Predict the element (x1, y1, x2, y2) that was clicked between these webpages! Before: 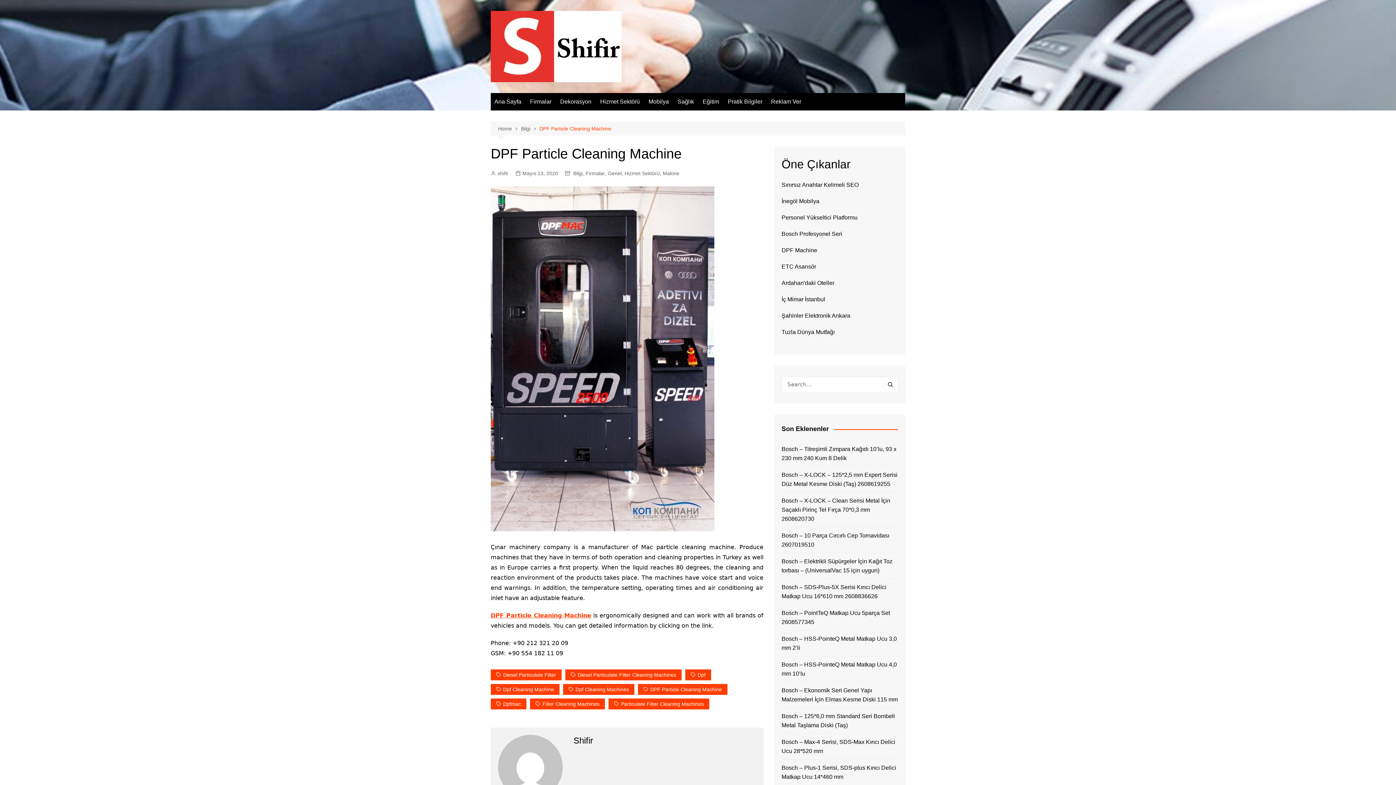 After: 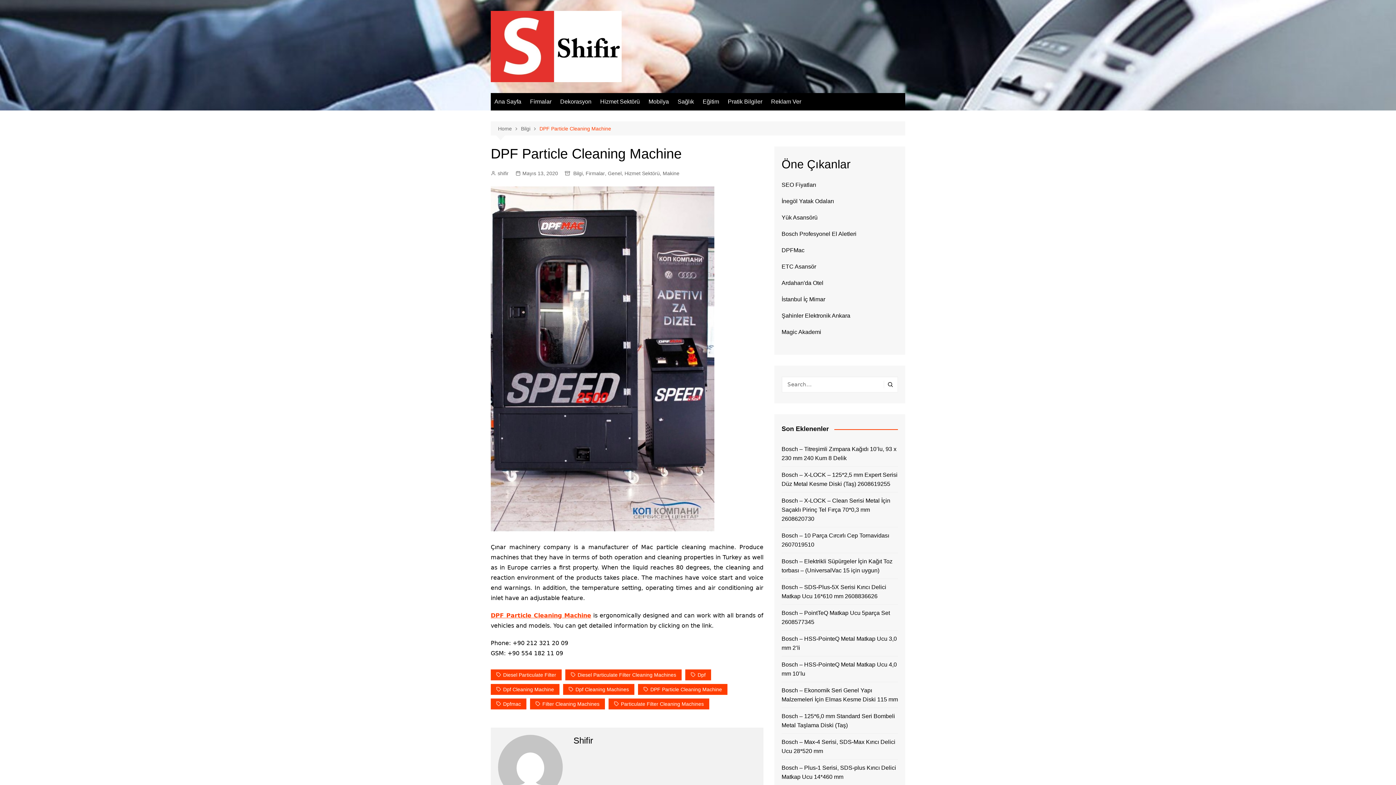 Action: label: Mayıs 13, 2020 bbox: (515, 169, 558, 177)